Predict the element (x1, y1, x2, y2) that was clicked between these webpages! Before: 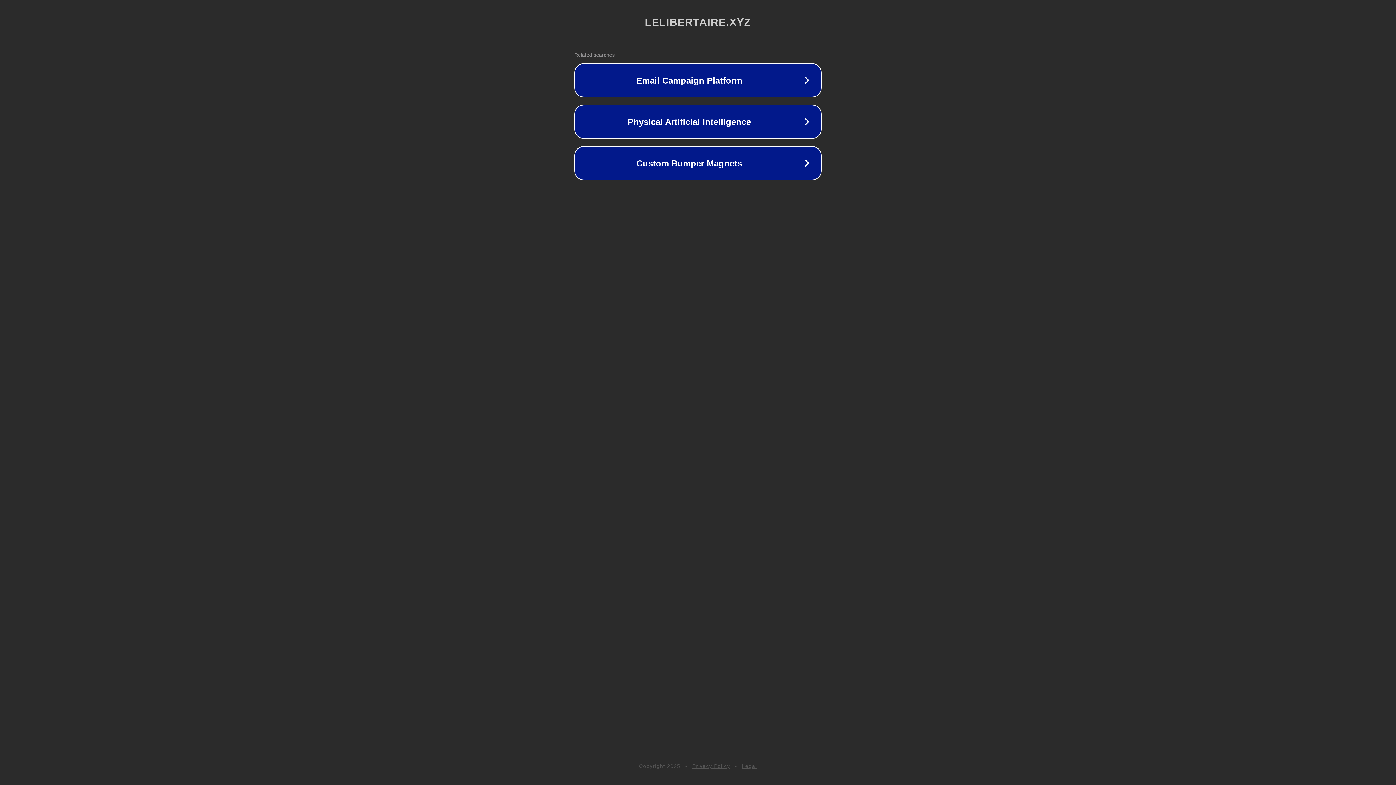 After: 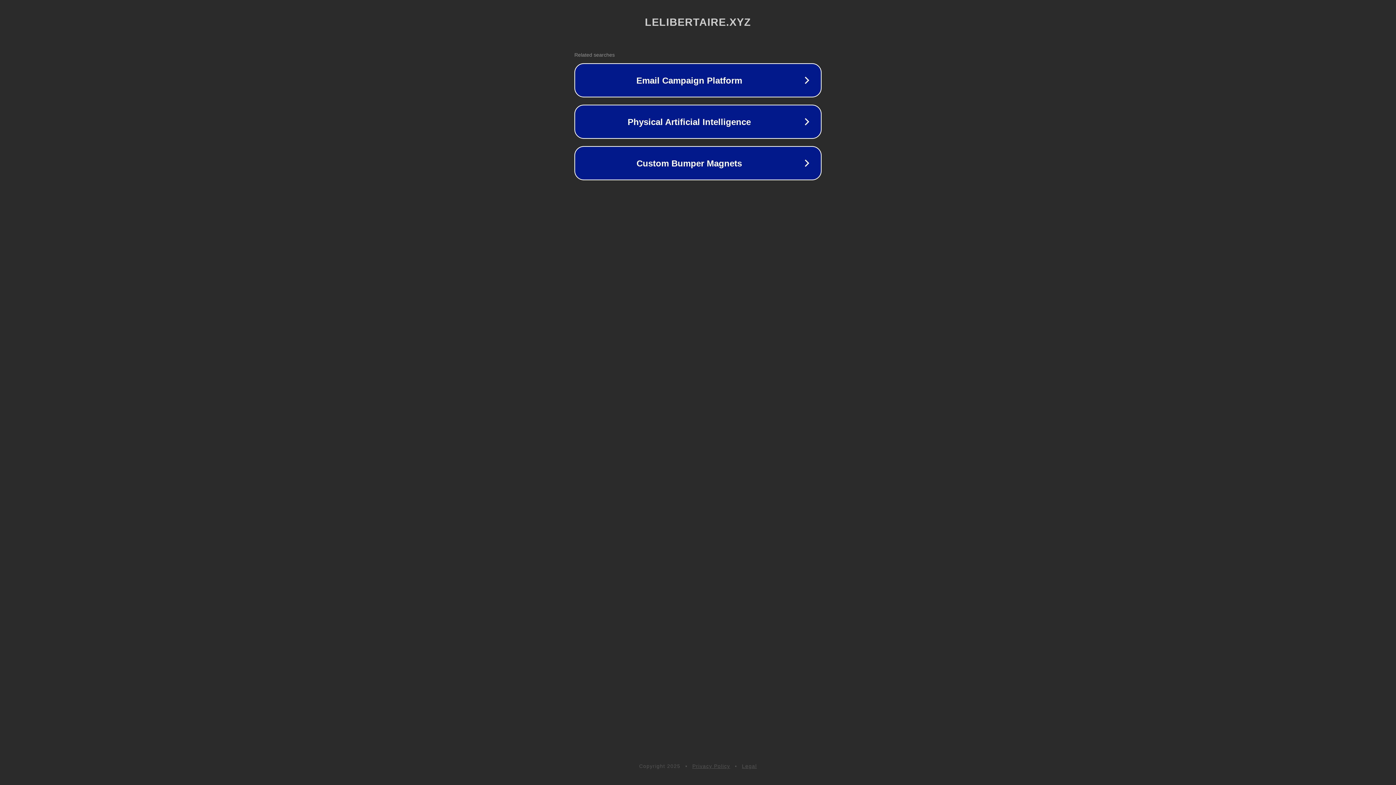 Action: label: Legal bbox: (742, 763, 757, 769)